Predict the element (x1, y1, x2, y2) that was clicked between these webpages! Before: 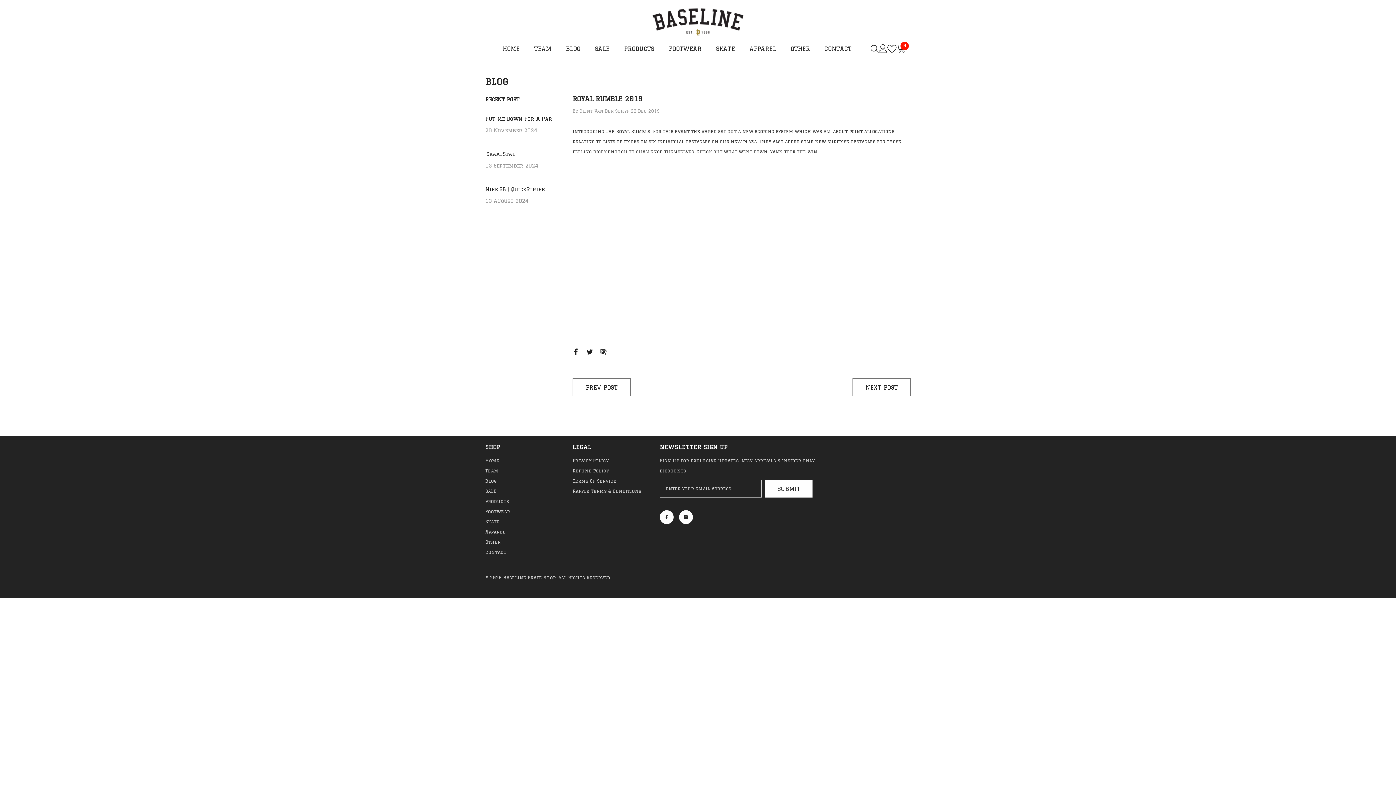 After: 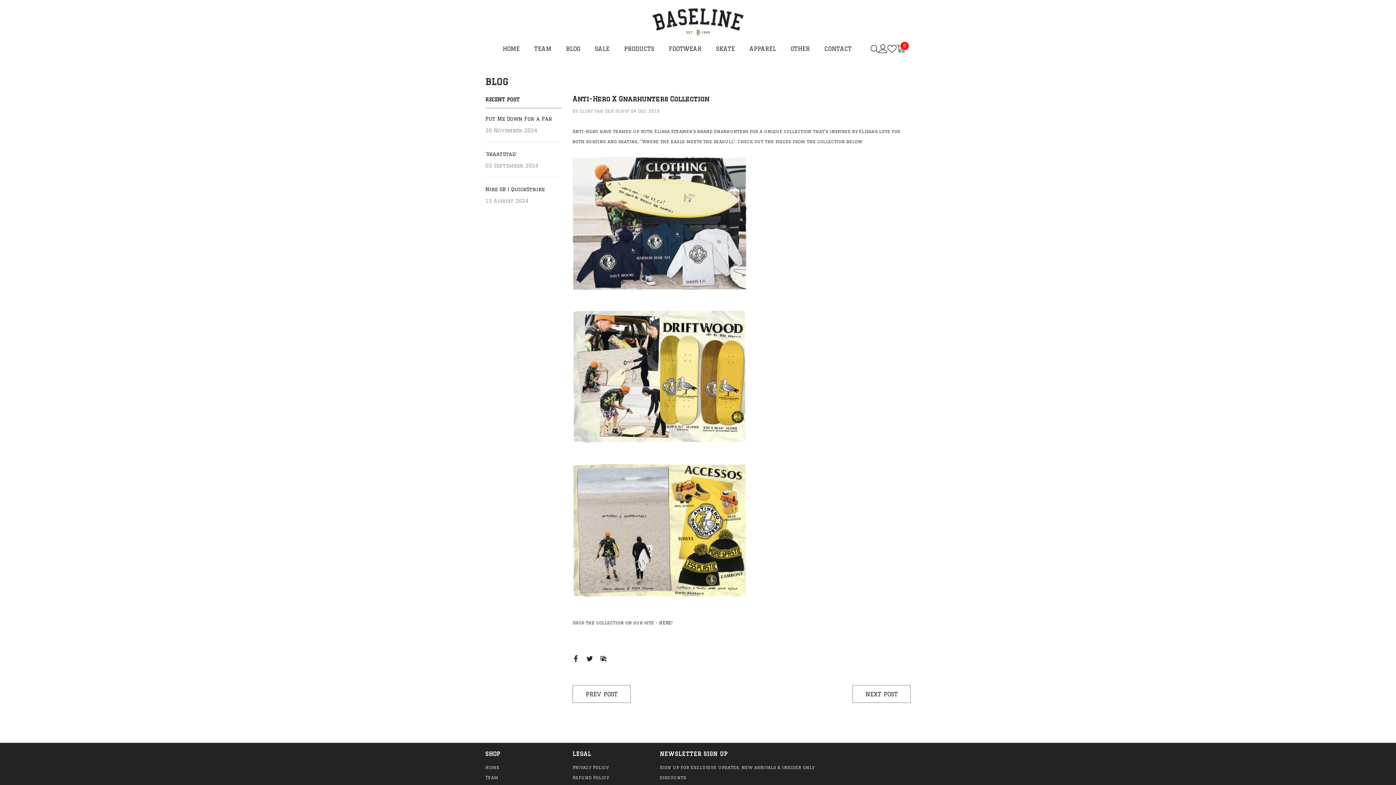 Action: bbox: (572, 378, 630, 396) label: PREV POST